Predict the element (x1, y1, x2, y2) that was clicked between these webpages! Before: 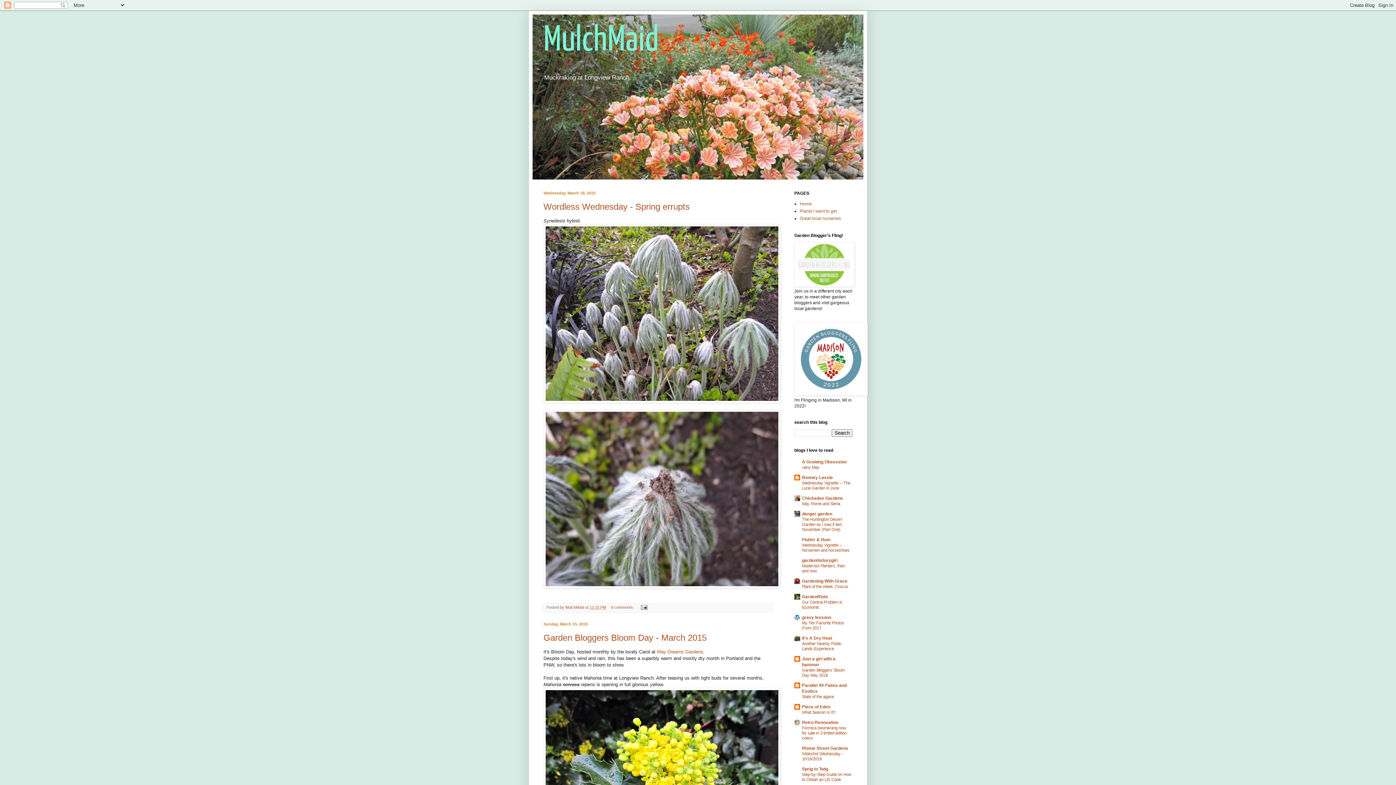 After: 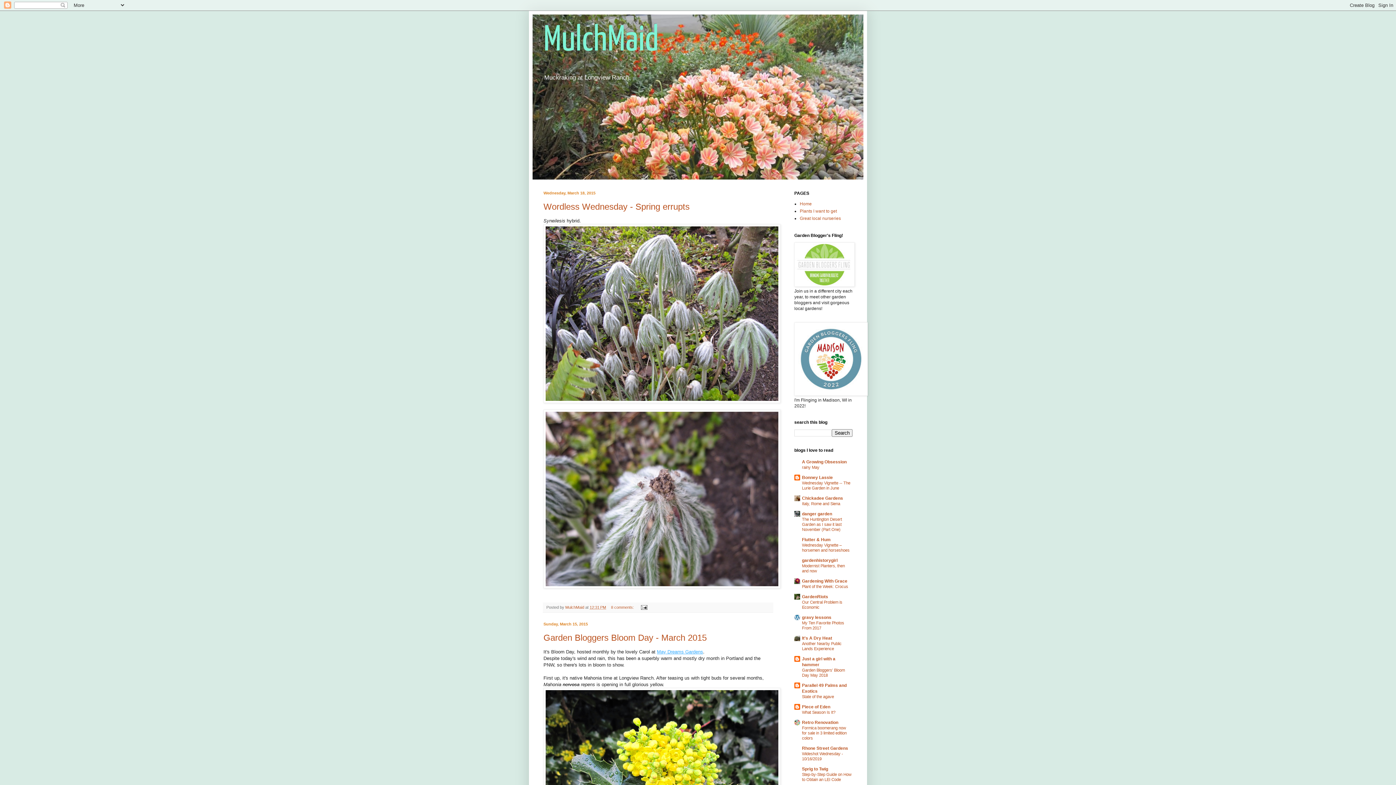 Action: bbox: (657, 649, 703, 654) label: May Dreams Gardens